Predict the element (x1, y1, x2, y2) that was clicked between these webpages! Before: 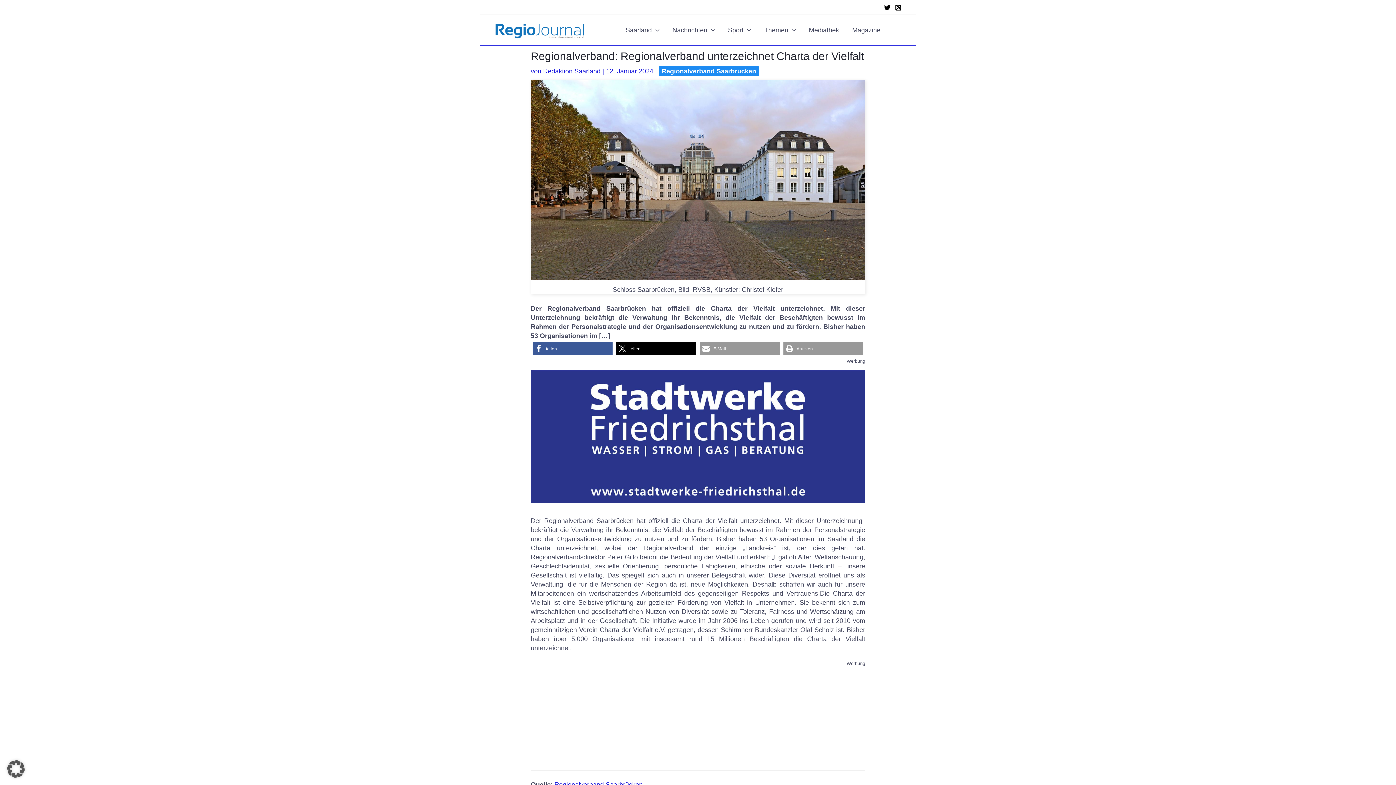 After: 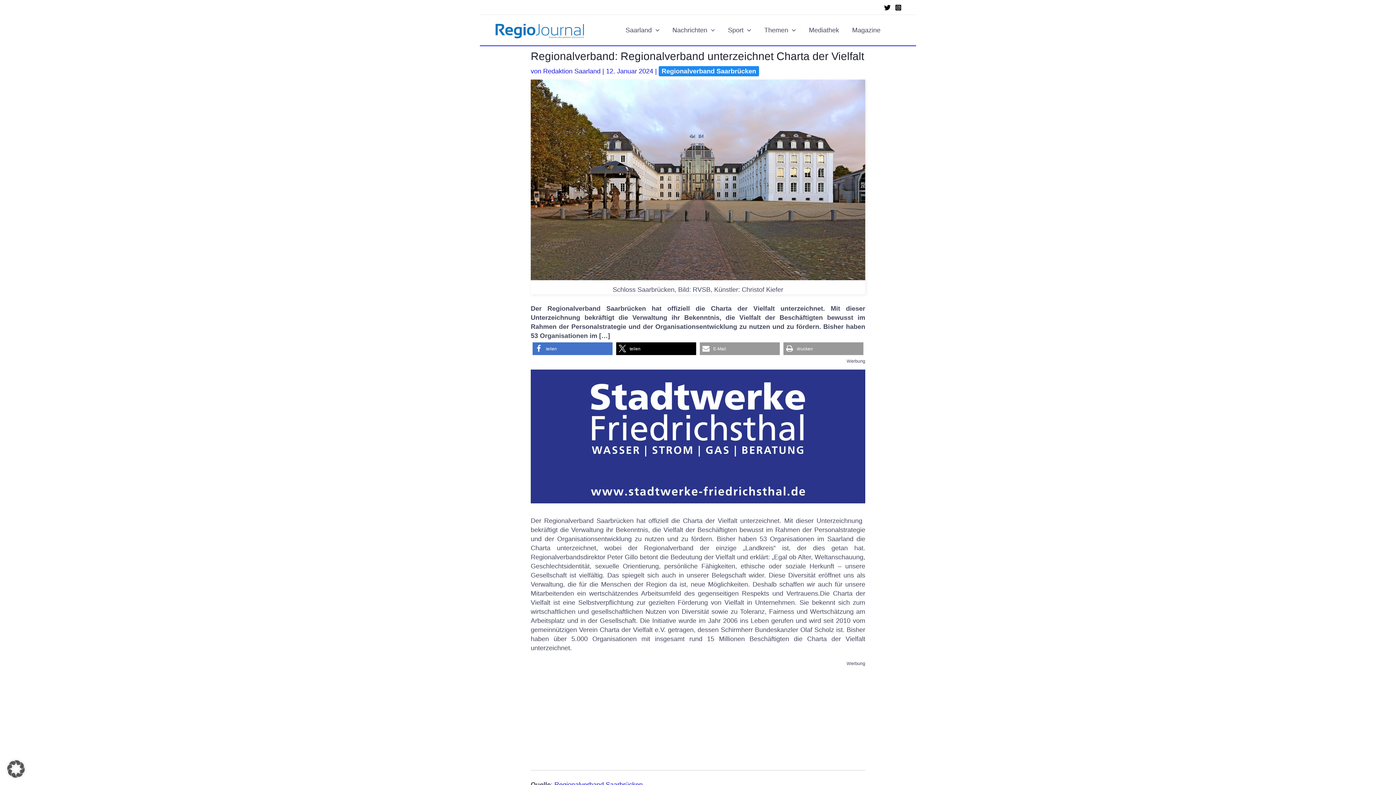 Action: label: Bei Facebook teilen bbox: (532, 342, 612, 355)